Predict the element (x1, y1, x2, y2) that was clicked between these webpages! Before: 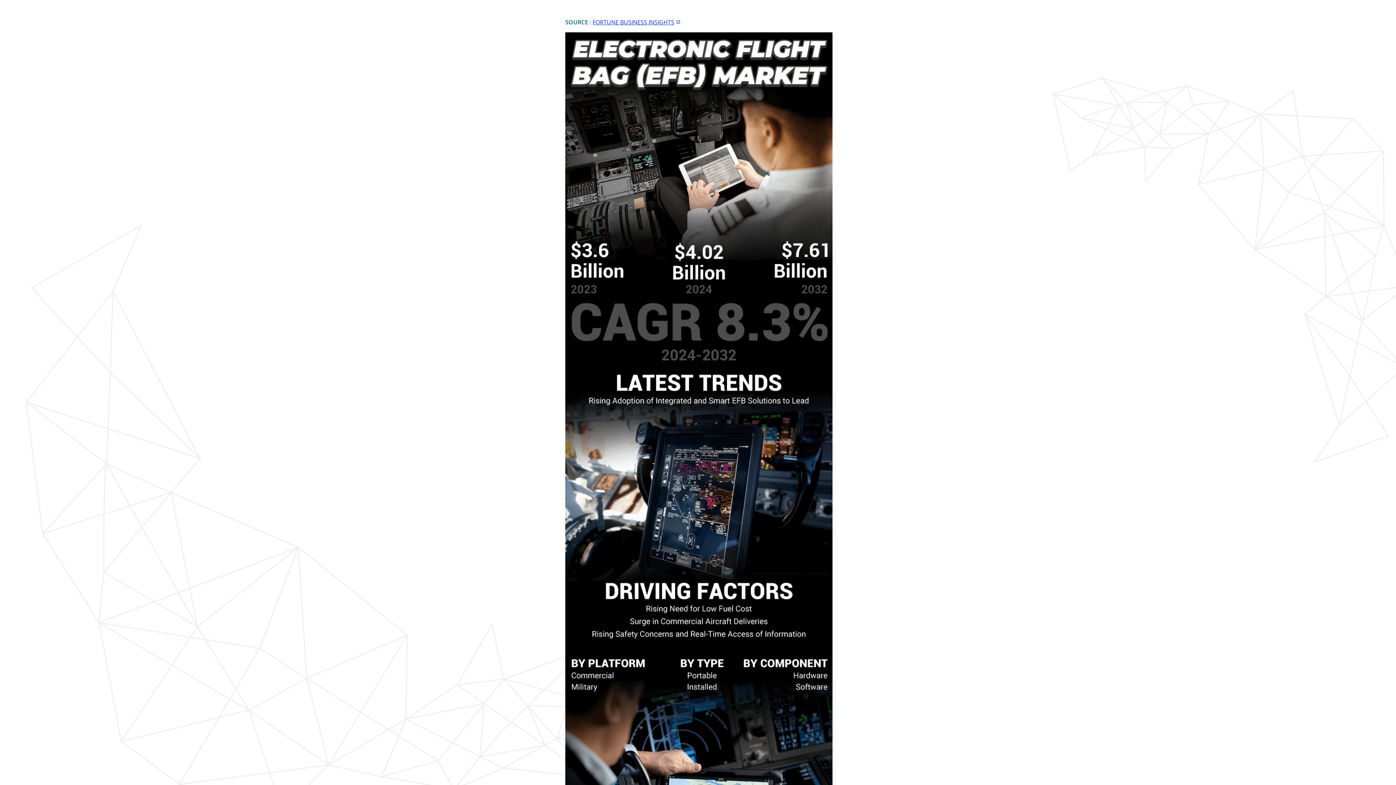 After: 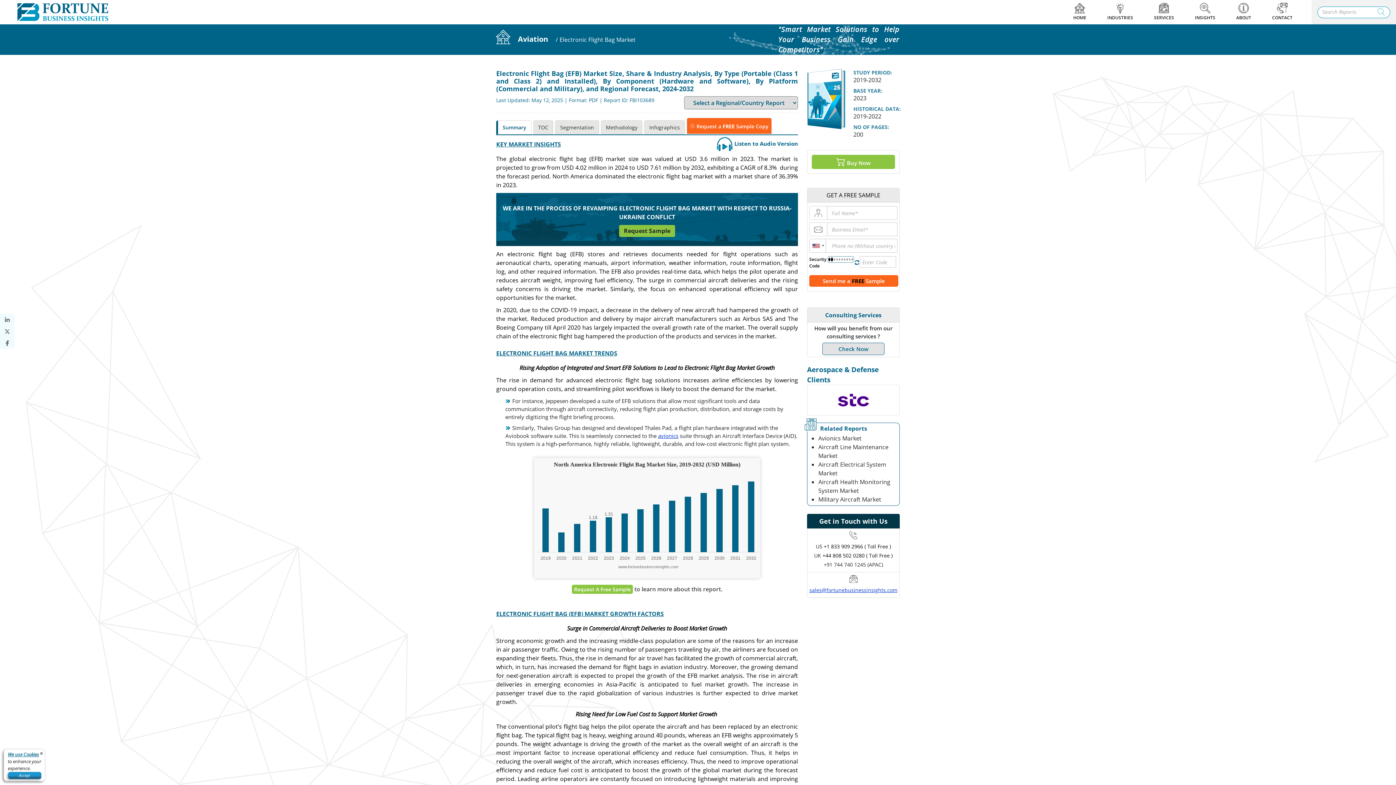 Action: bbox: (592, 18, 682, 26) label: FORTUNE BUSINESS INSIGHTS